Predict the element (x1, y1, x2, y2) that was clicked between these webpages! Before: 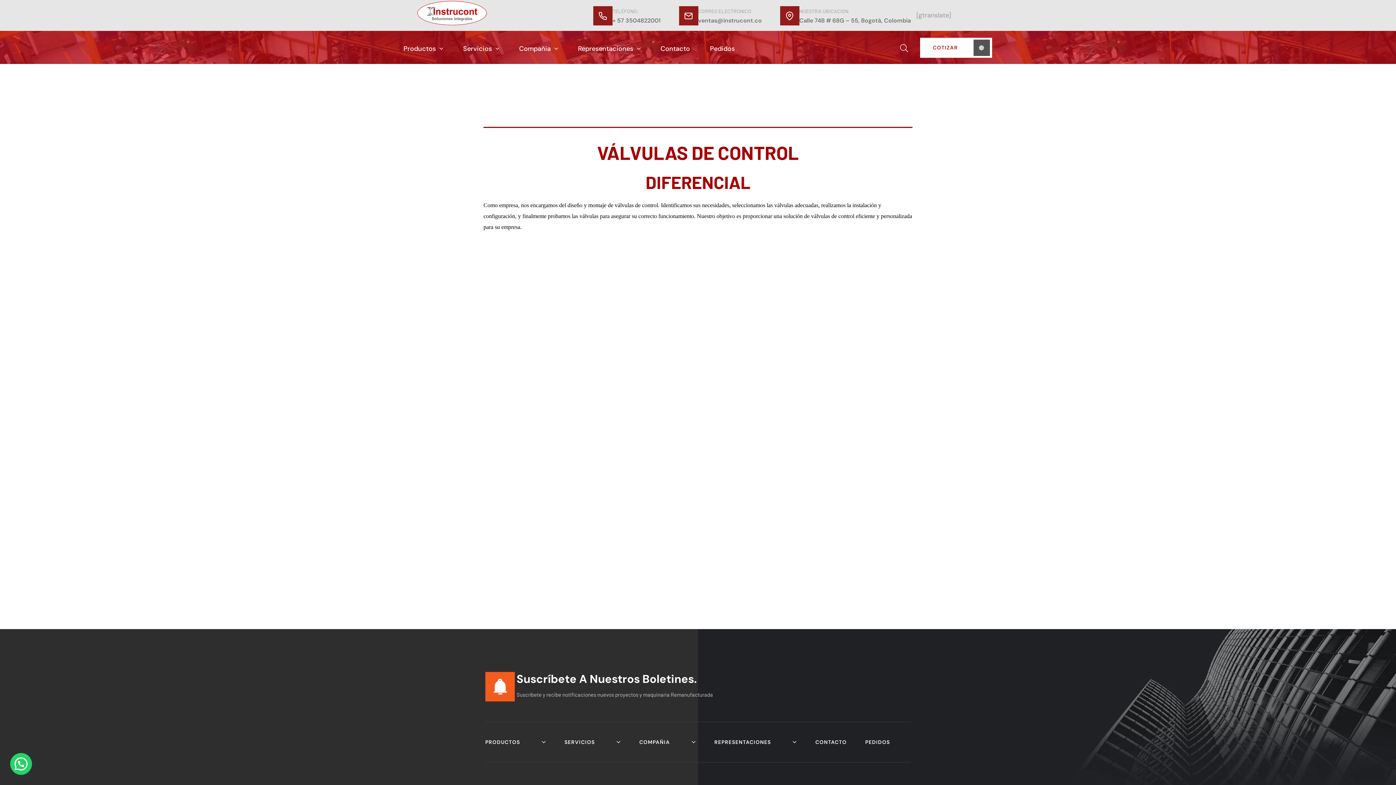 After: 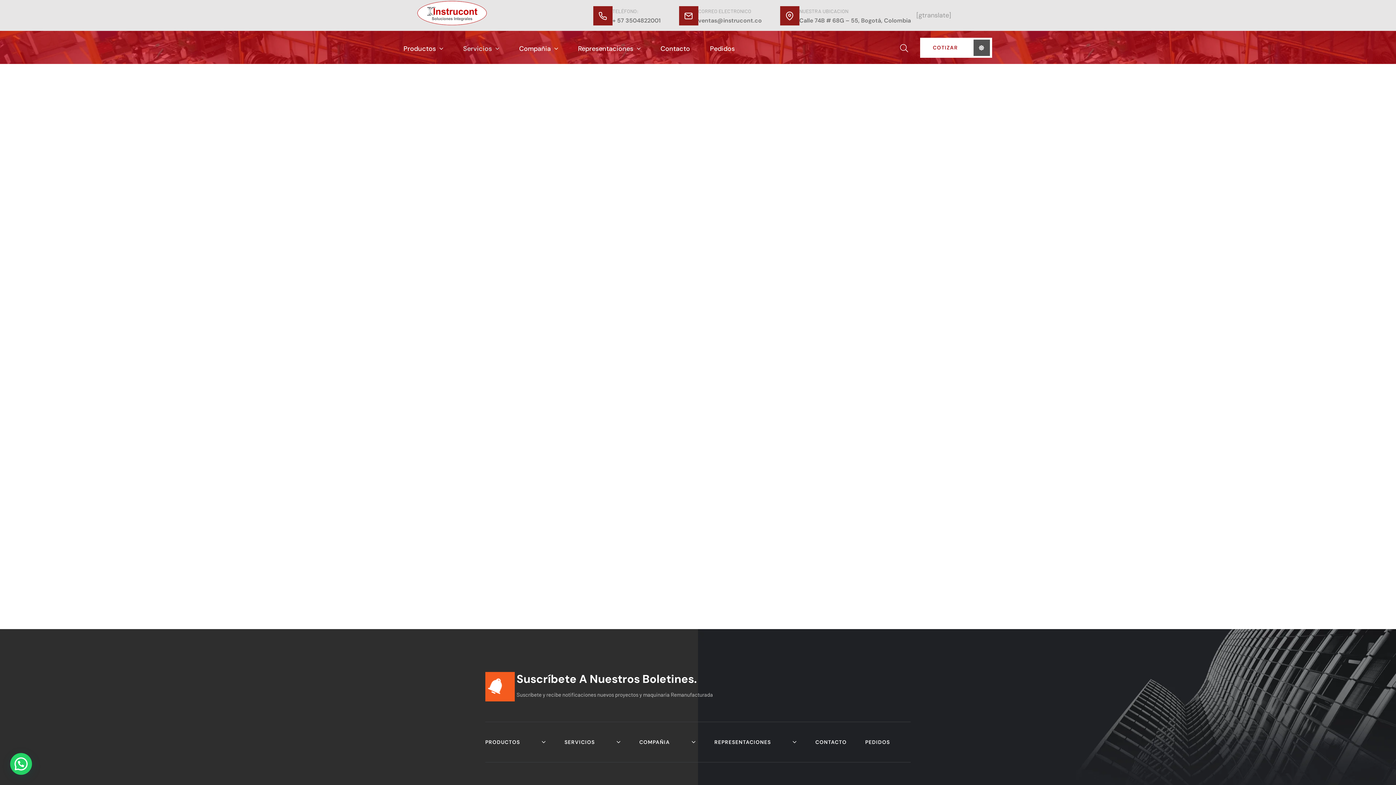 Action: label: SERVICIOS bbox: (564, 722, 620, 762)